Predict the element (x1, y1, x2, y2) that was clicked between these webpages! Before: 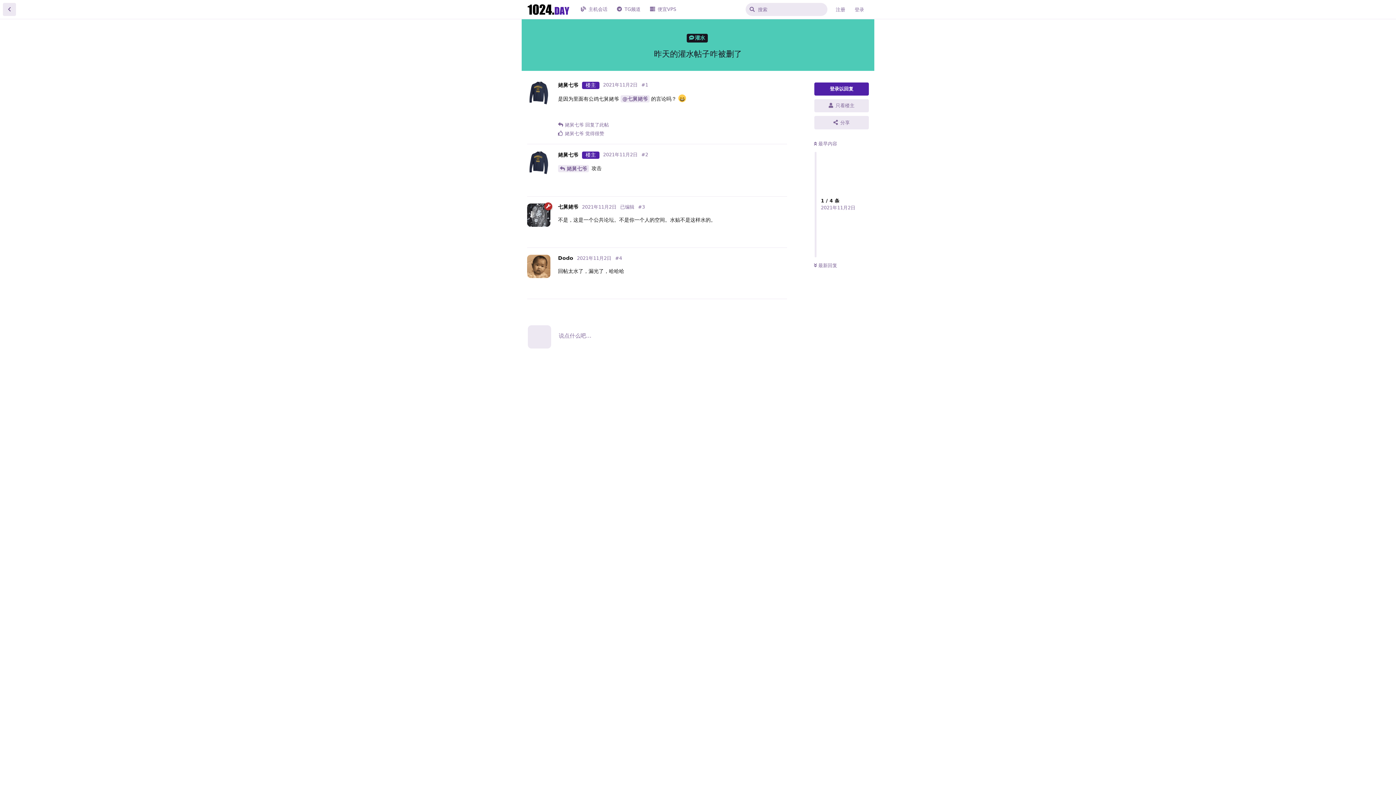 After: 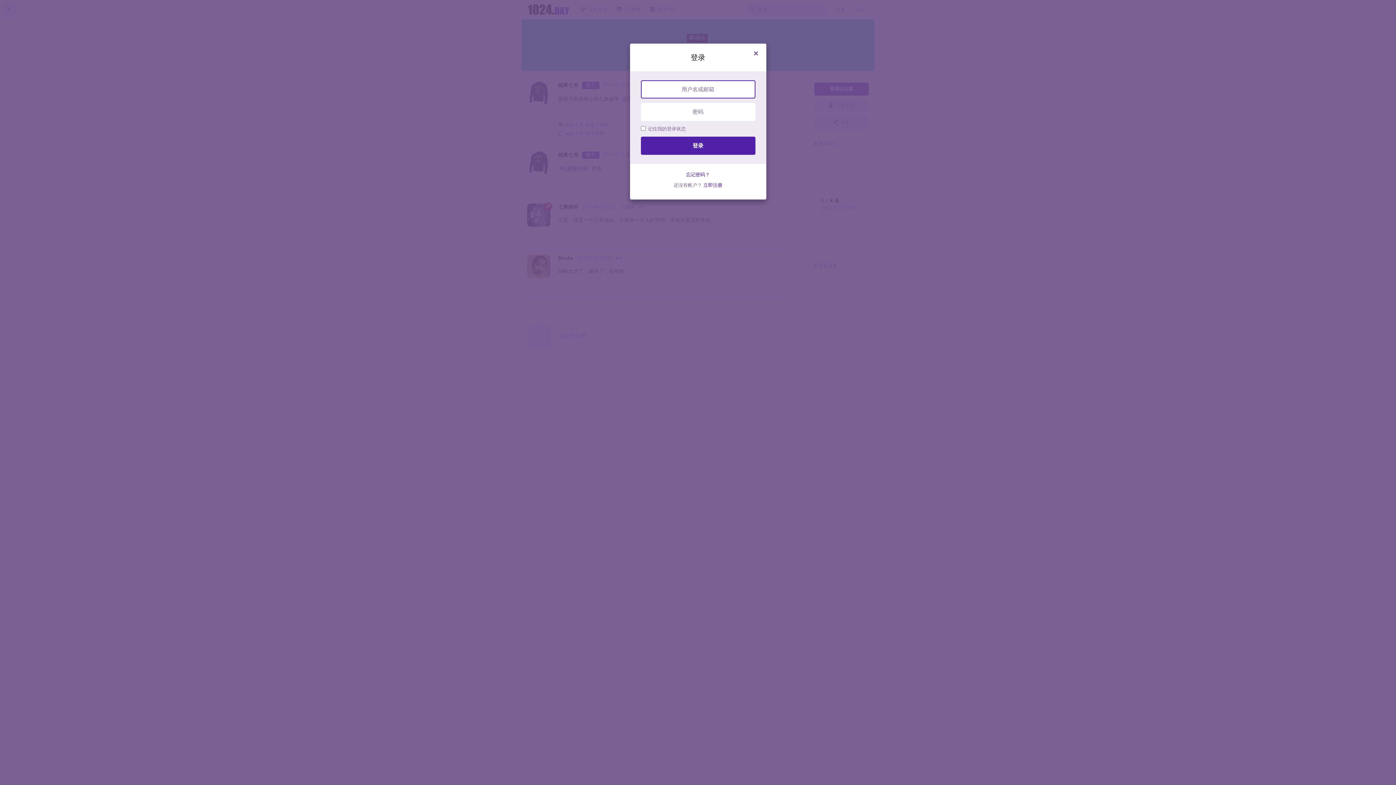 Action: label: 回复 bbox: (768, 278, 787, 291)